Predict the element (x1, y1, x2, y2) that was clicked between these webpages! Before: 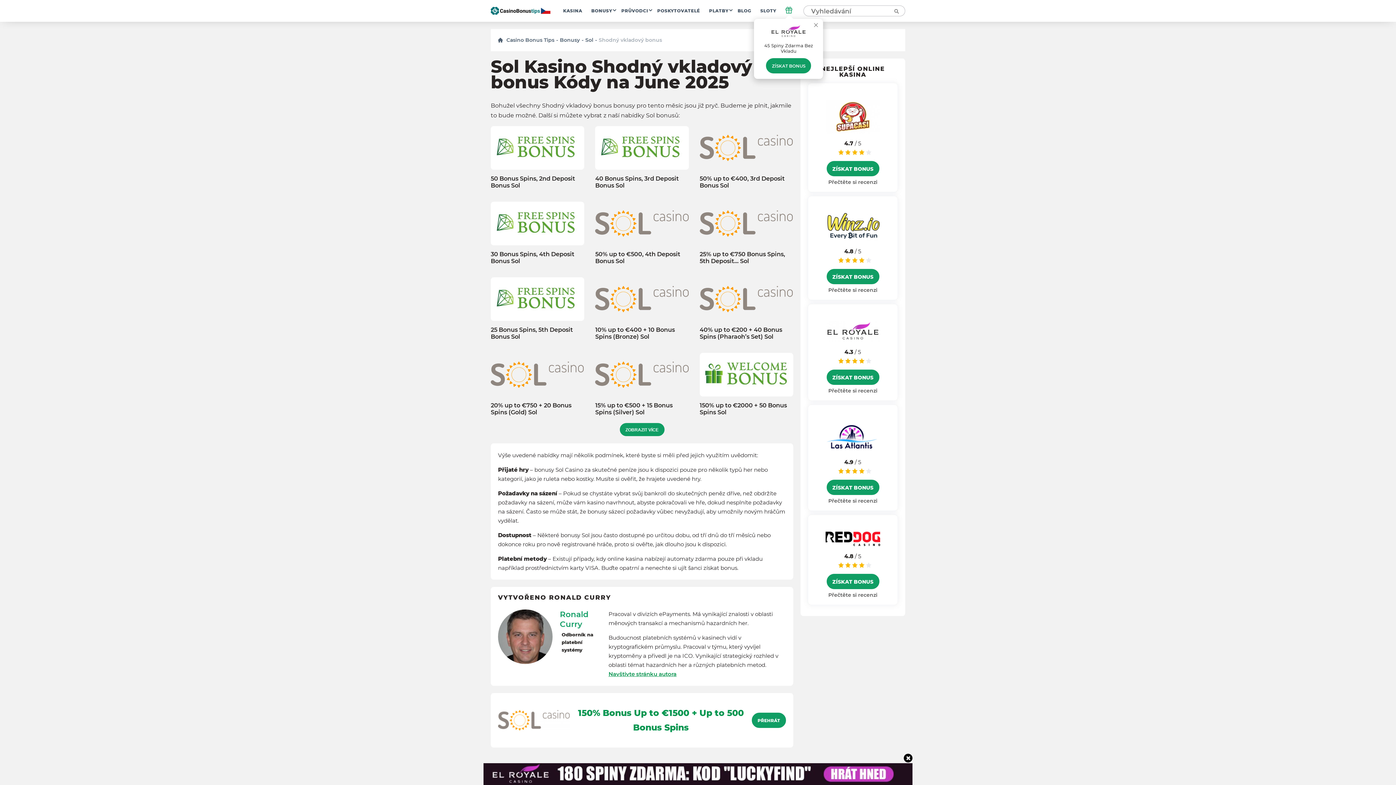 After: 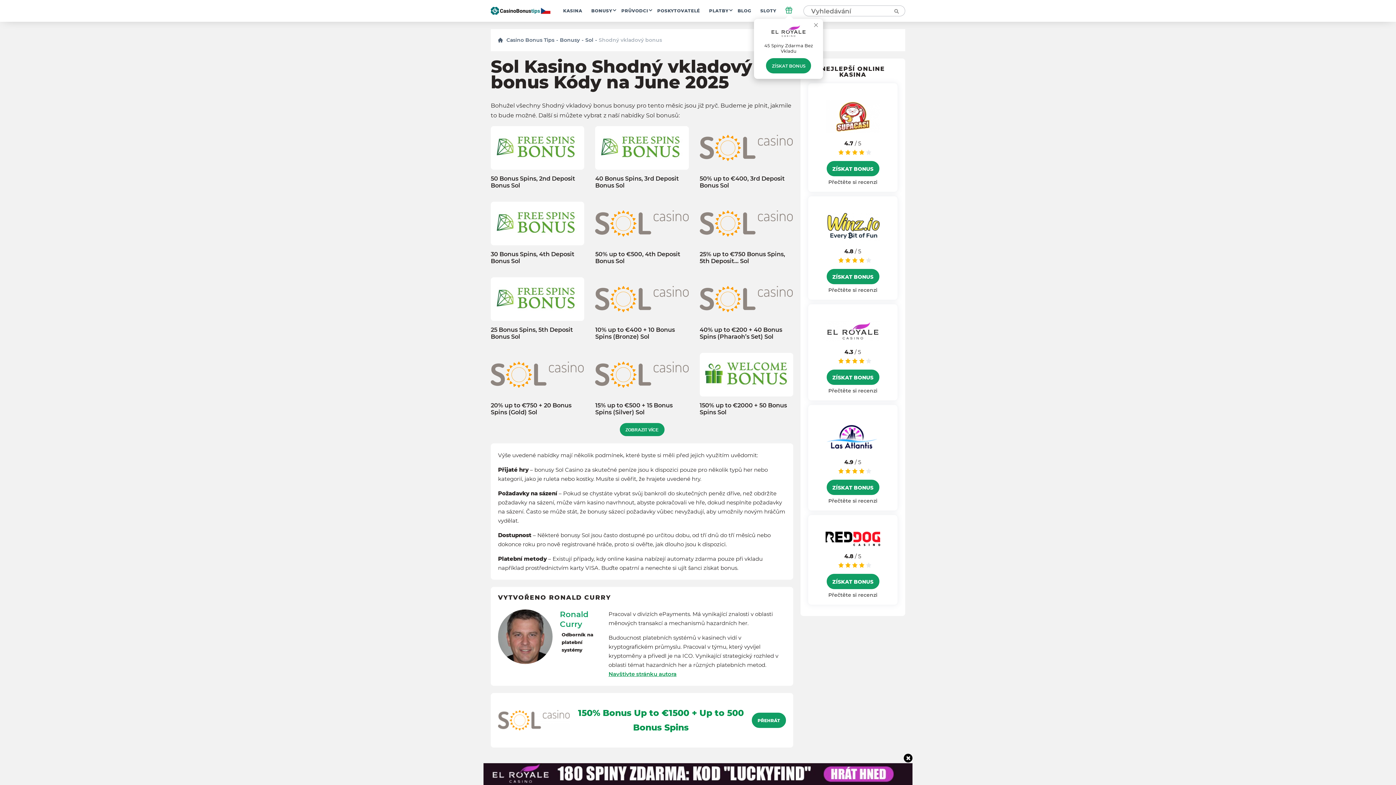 Action: bbox: (887, 5, 905, 16) label: Vyhledávání